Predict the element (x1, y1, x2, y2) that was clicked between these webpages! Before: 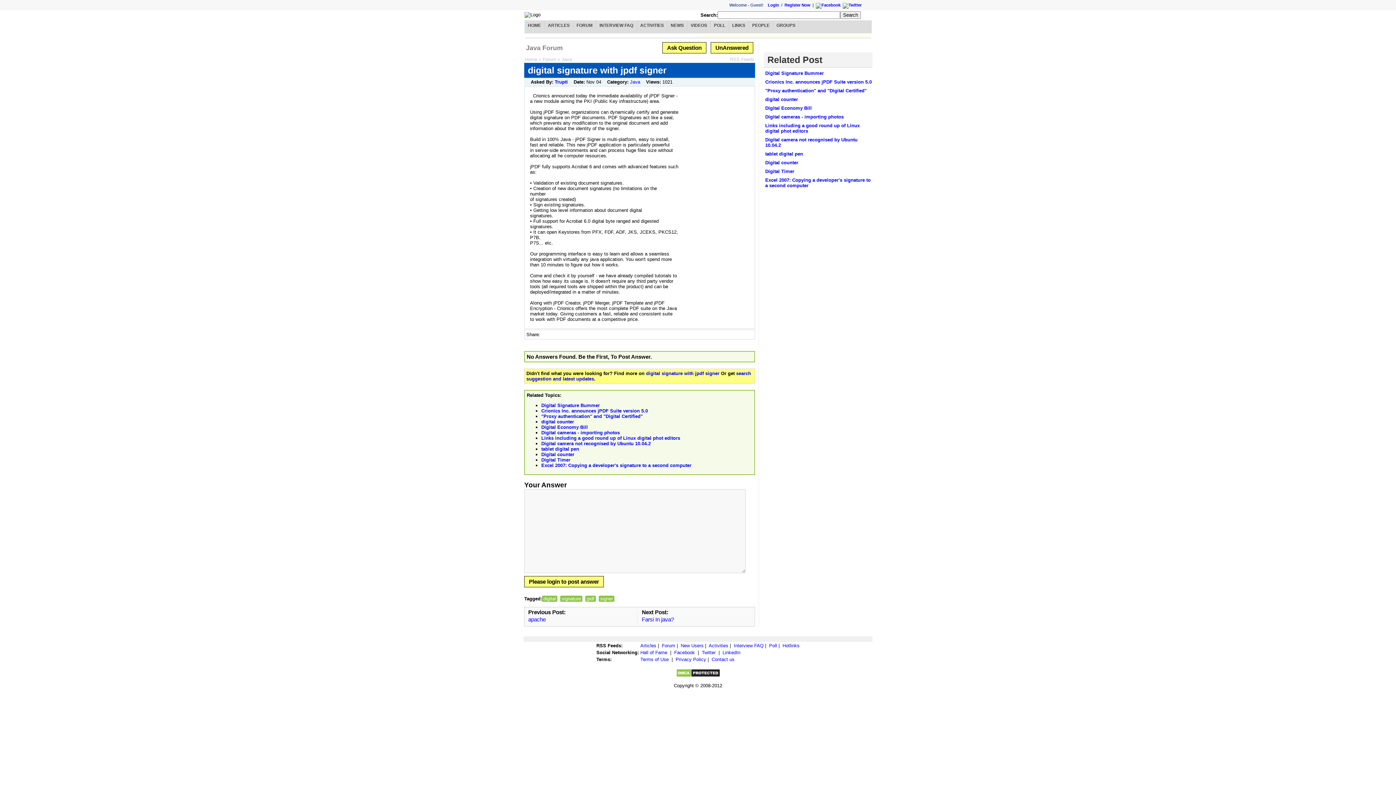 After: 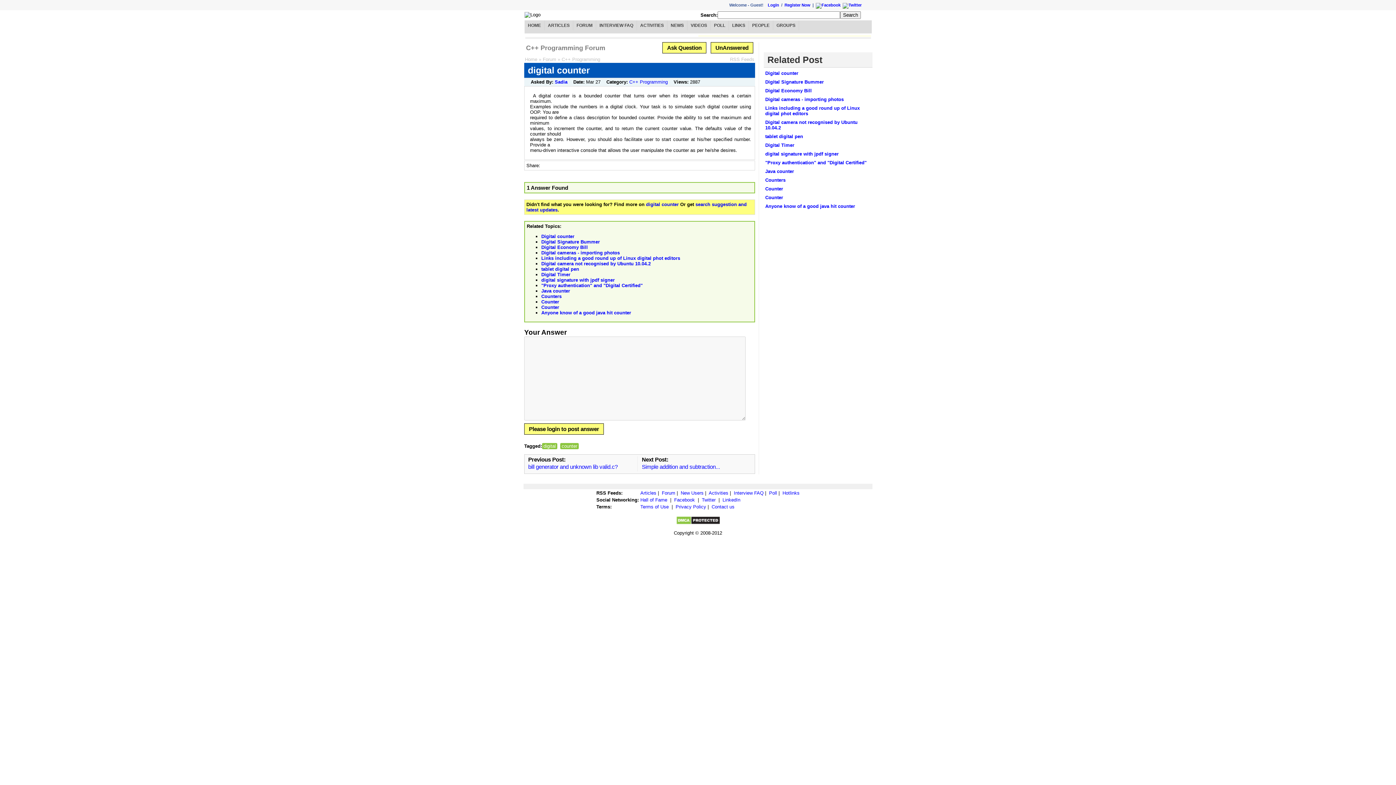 Action: label: digital counter bbox: (765, 96, 798, 102)